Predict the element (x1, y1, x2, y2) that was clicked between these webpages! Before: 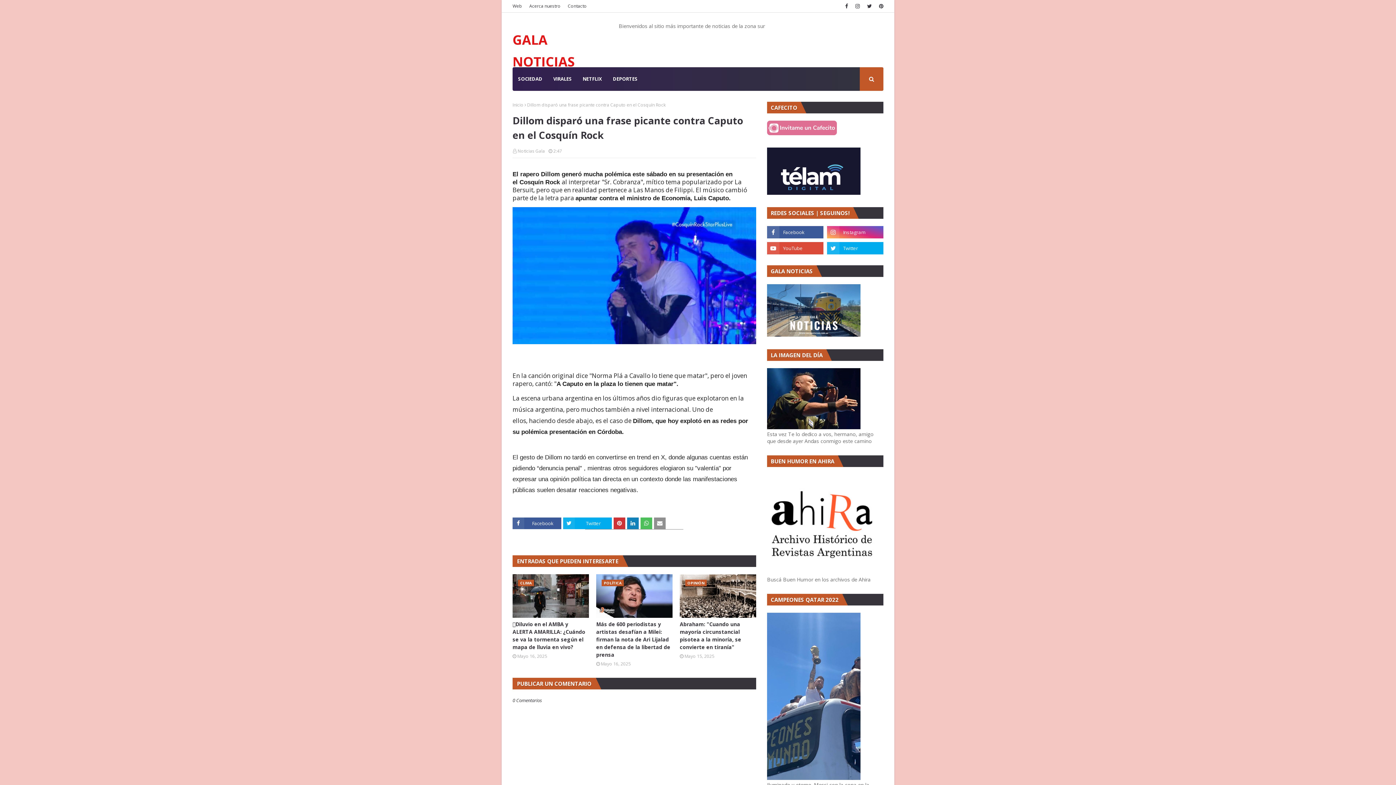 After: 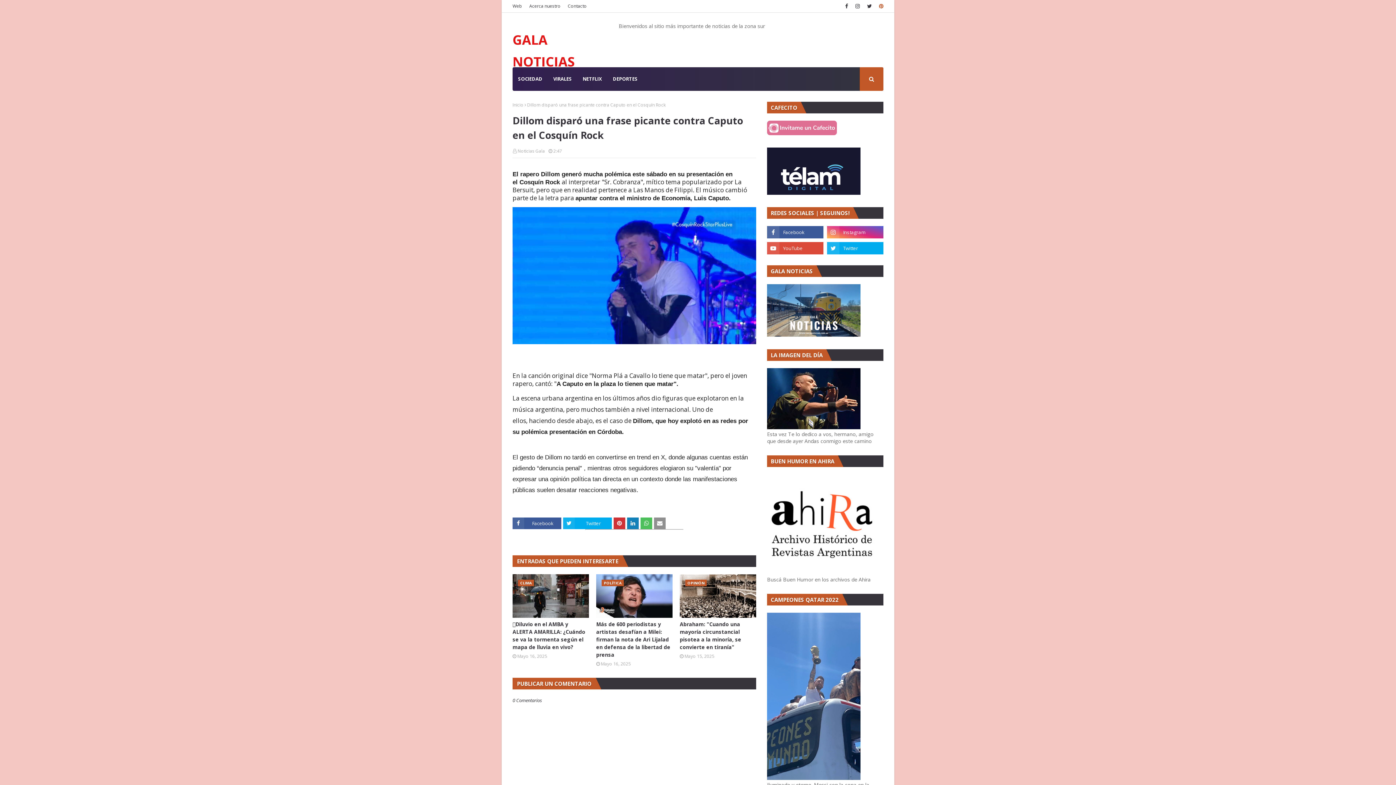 Action: bbox: (877, 0, 883, 12)